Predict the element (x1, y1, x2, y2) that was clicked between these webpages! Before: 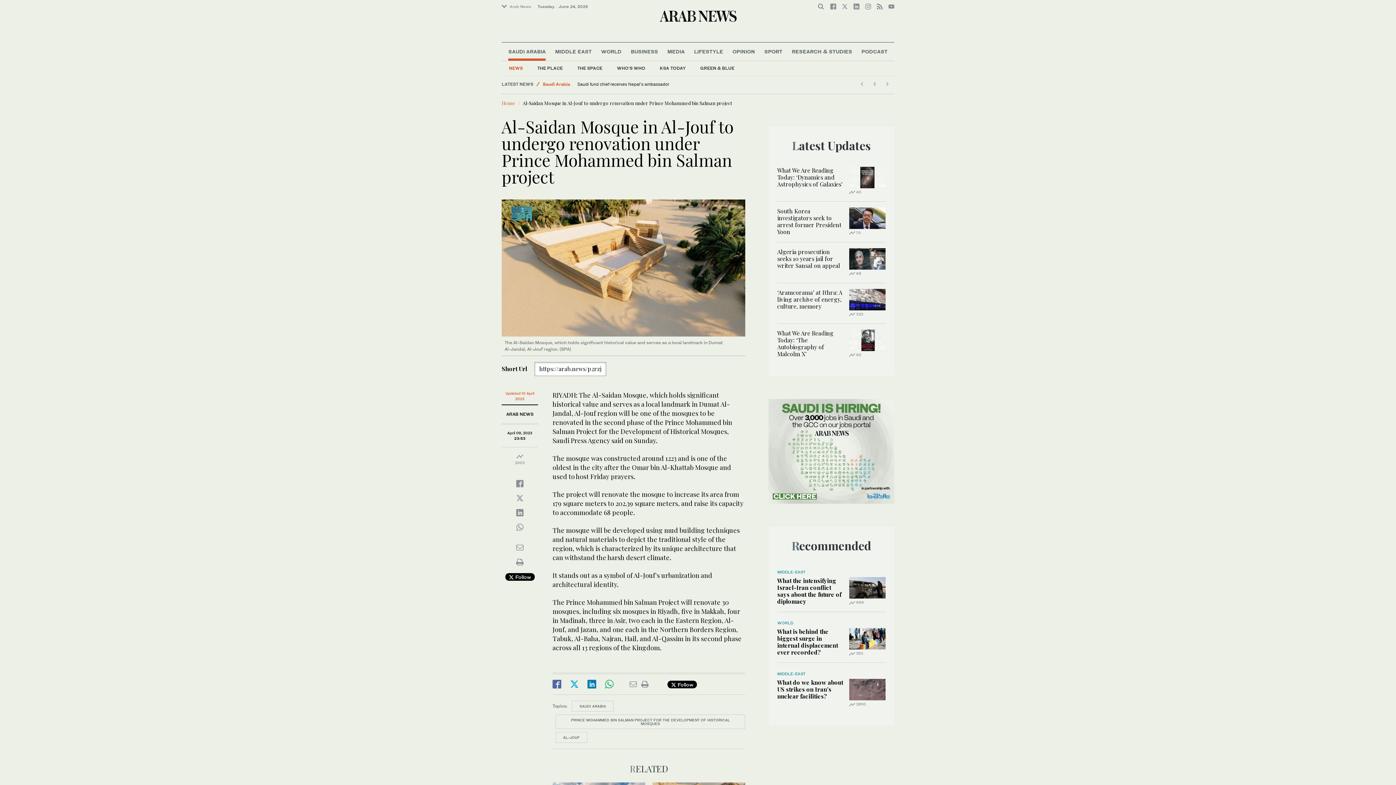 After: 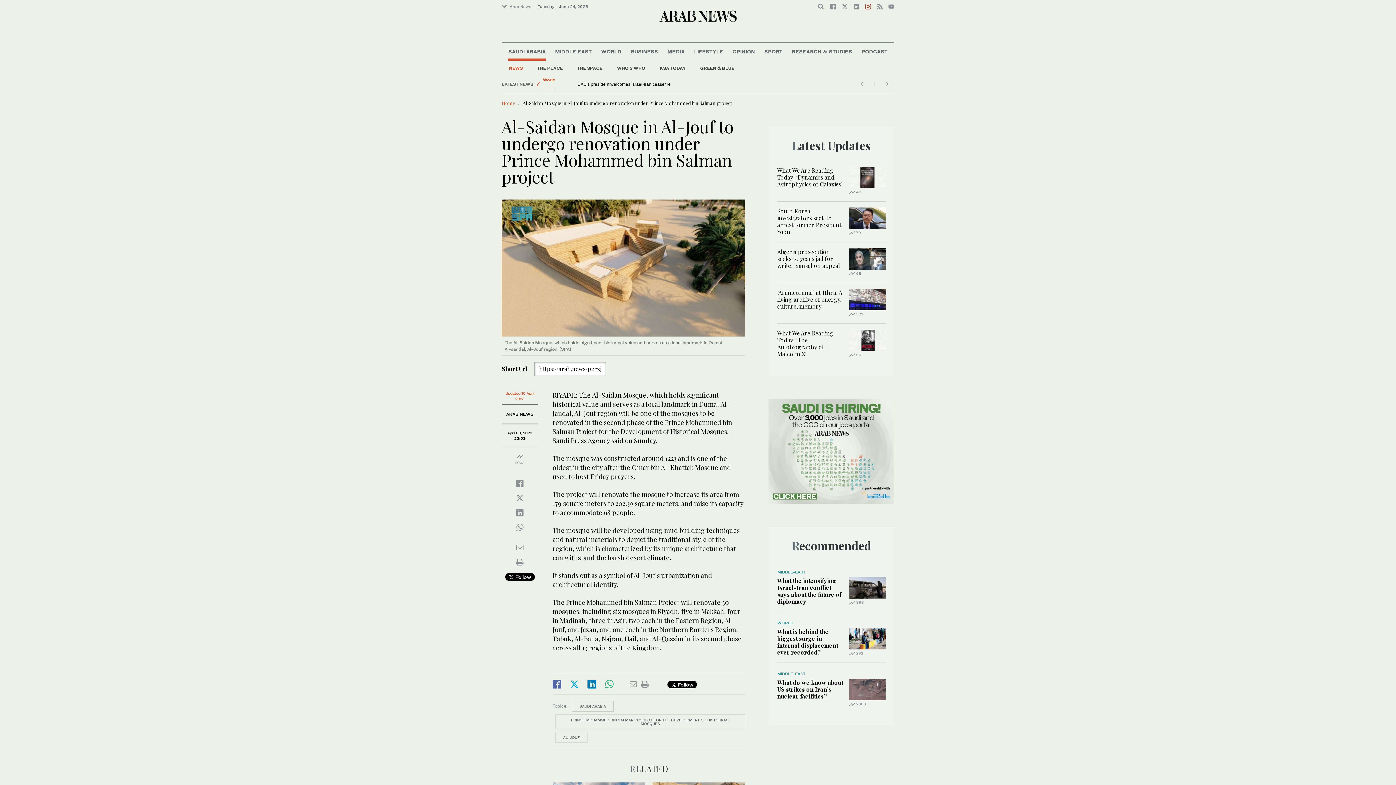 Action: bbox: (865, 3, 871, 9)